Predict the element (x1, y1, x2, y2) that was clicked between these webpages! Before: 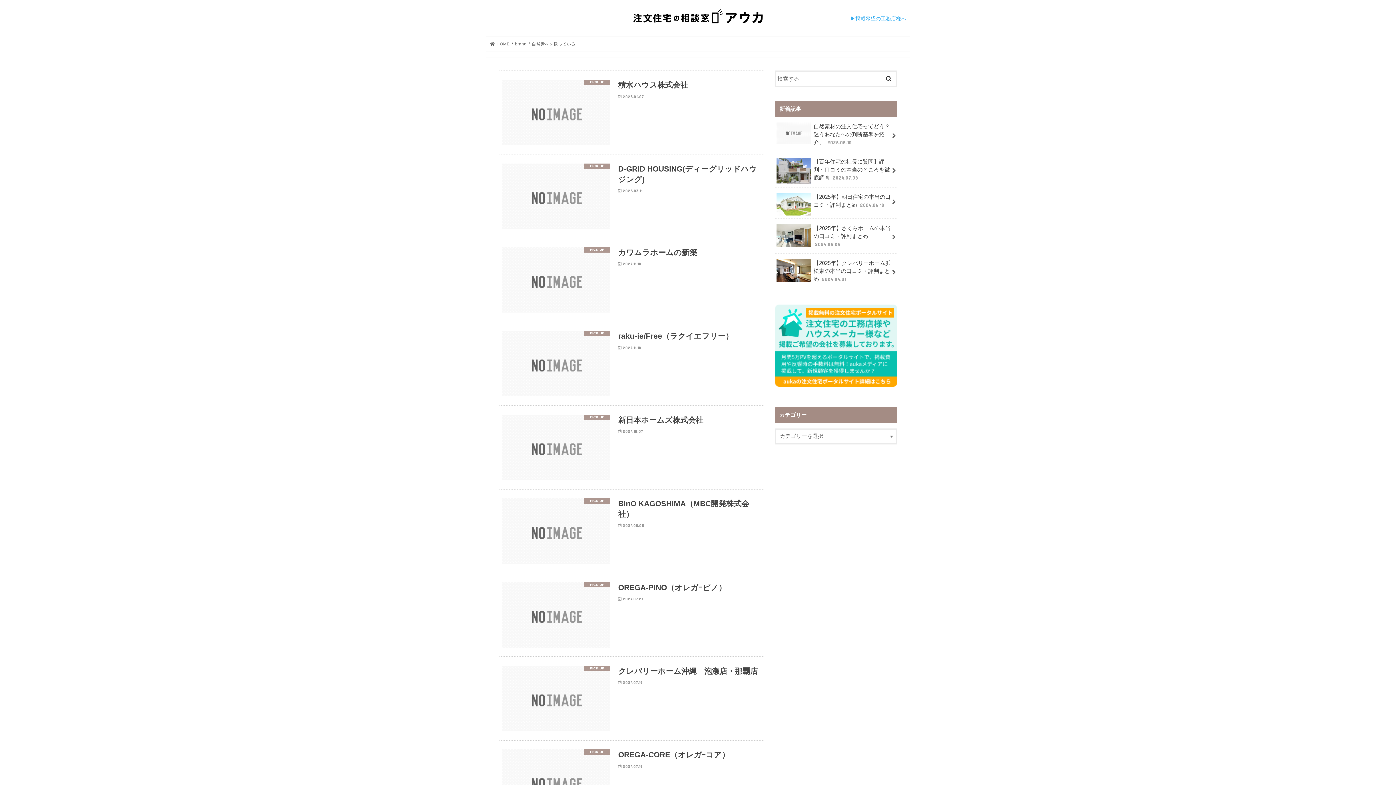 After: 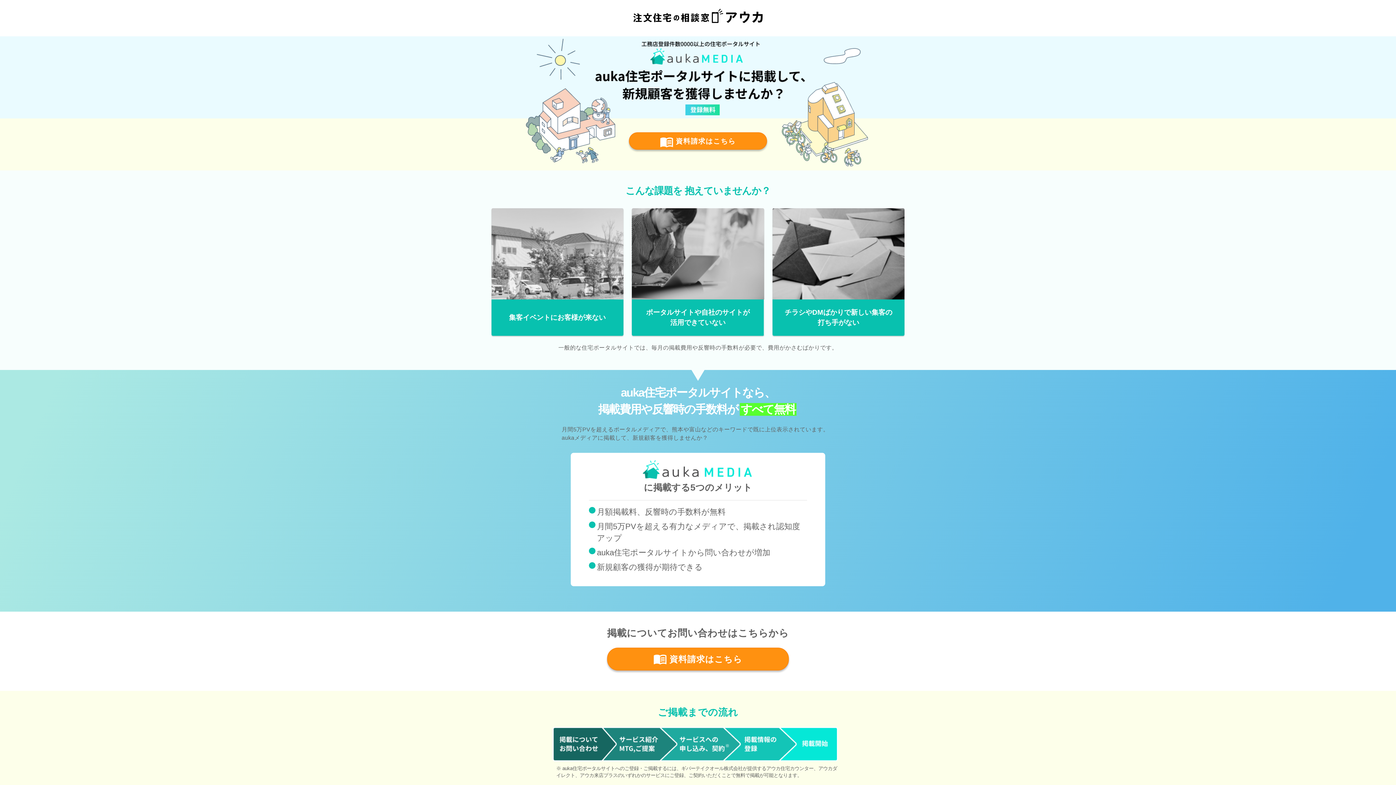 Action: label: ︎︎掲載希望の工務店様へ bbox: (855, 15, 906, 21)